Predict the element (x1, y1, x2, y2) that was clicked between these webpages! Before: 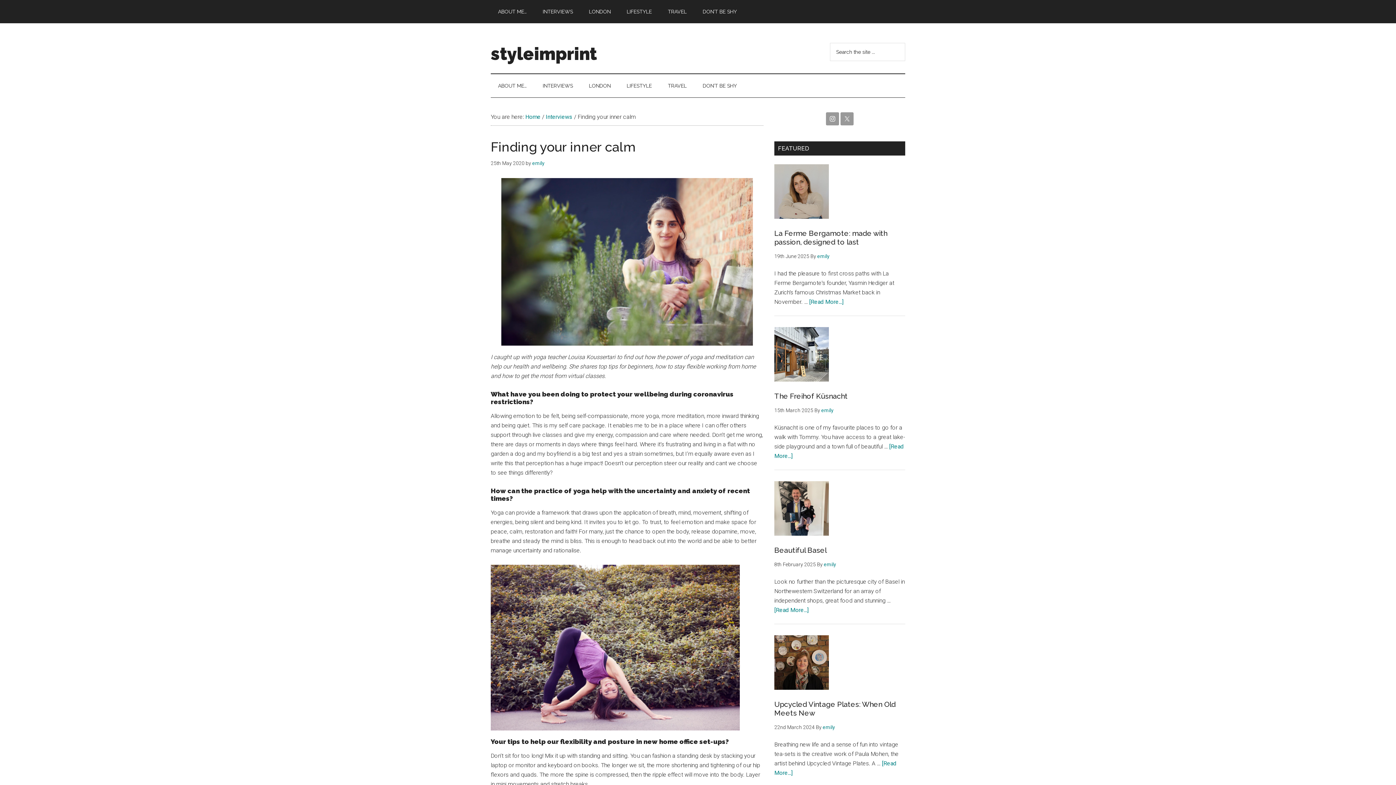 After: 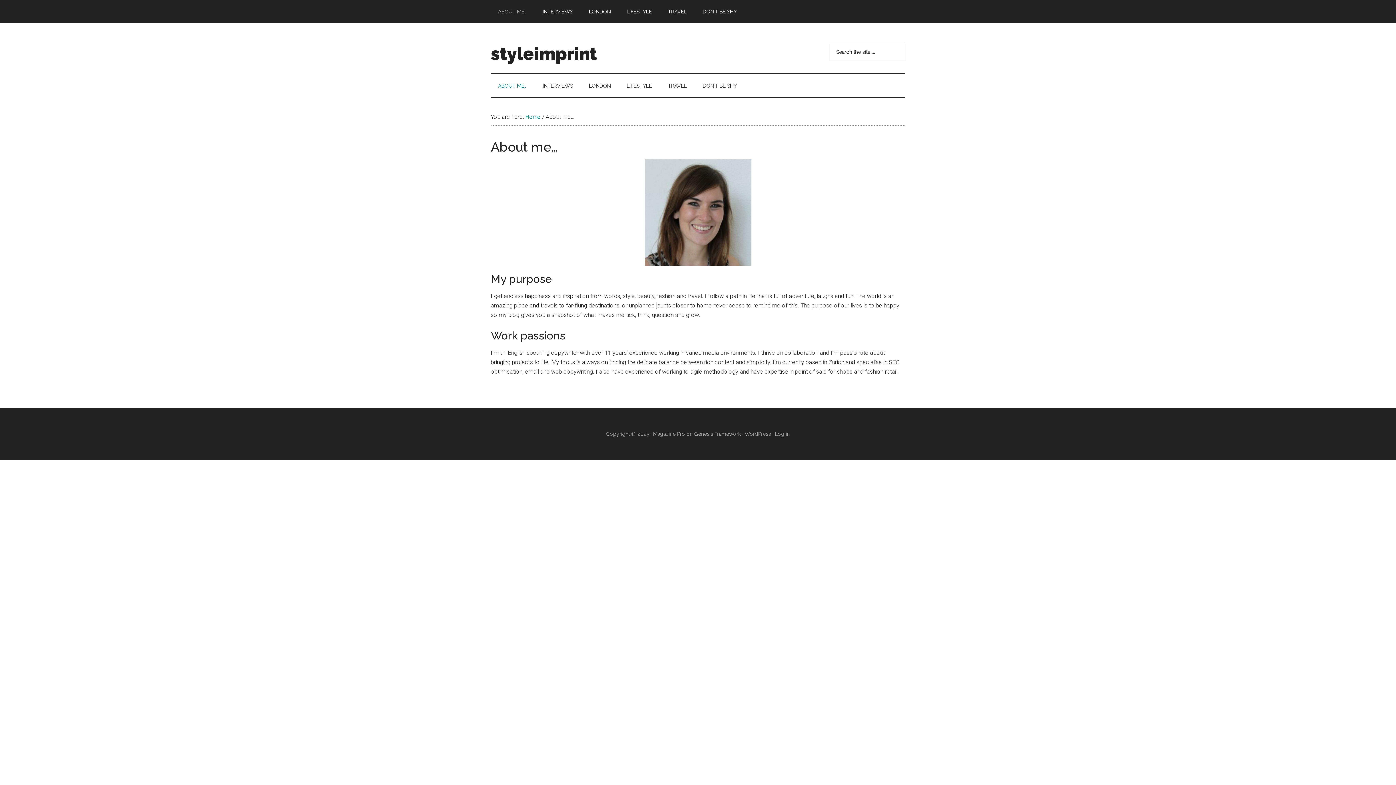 Action: bbox: (490, 74, 534, 97) label: ABOUT ME…